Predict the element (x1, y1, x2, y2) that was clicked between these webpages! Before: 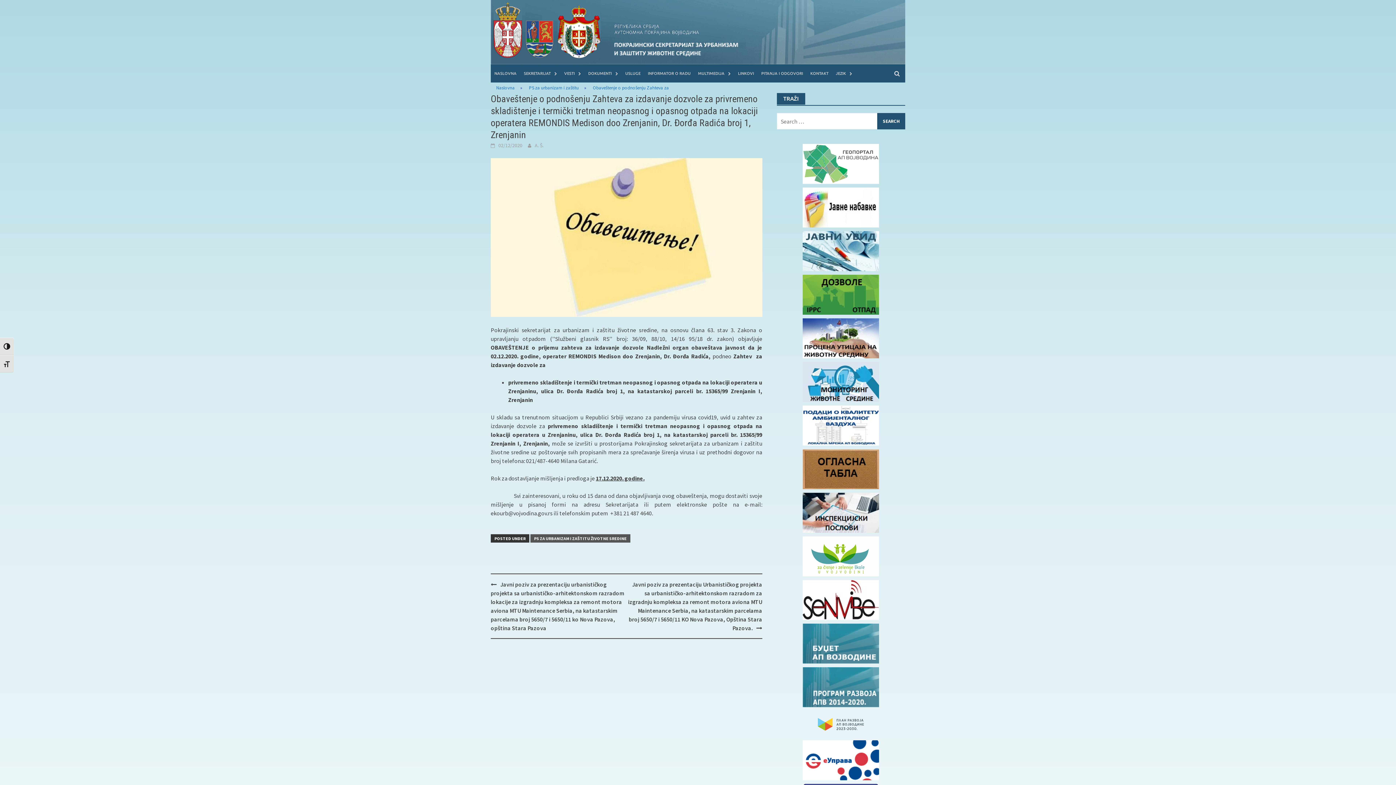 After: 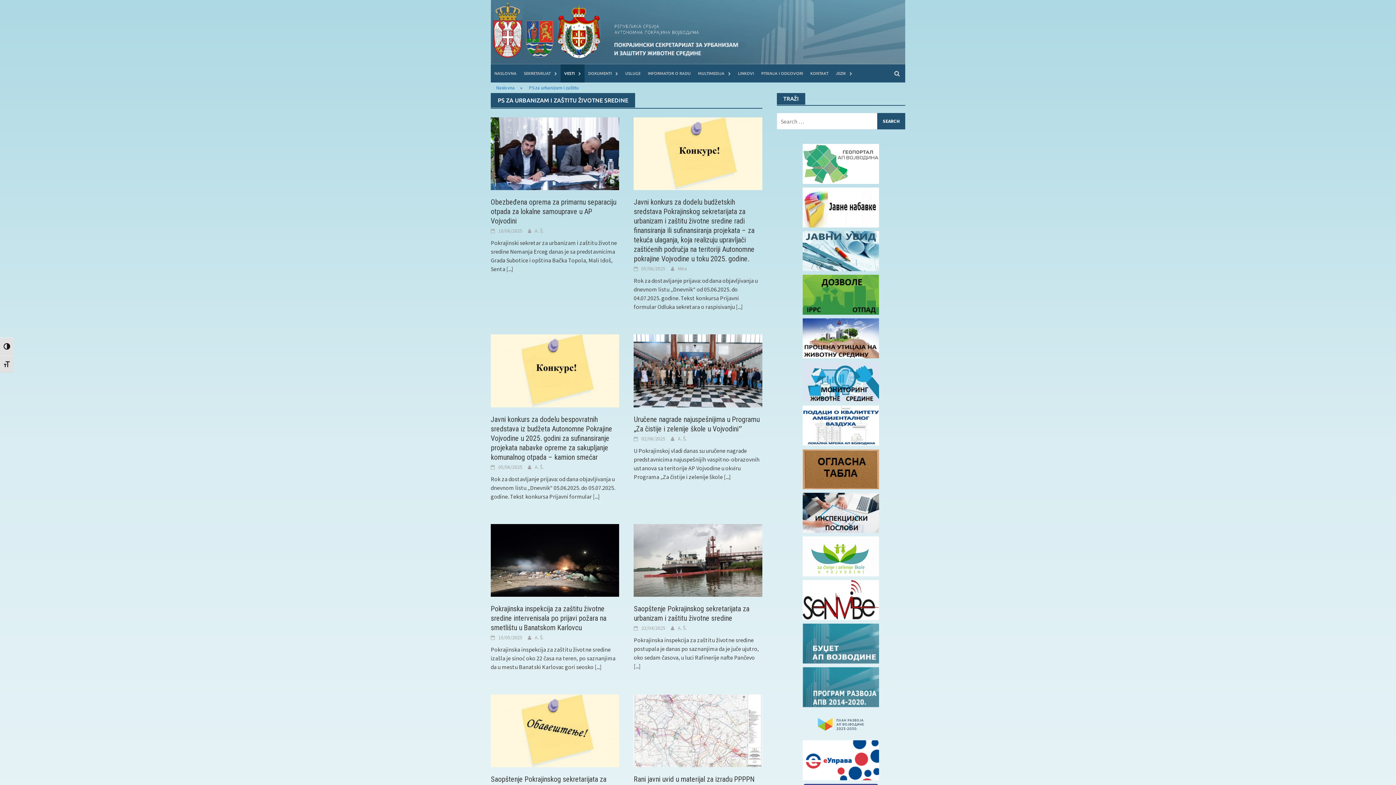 Action: label: VESTI bbox: (560, 64, 584, 82)